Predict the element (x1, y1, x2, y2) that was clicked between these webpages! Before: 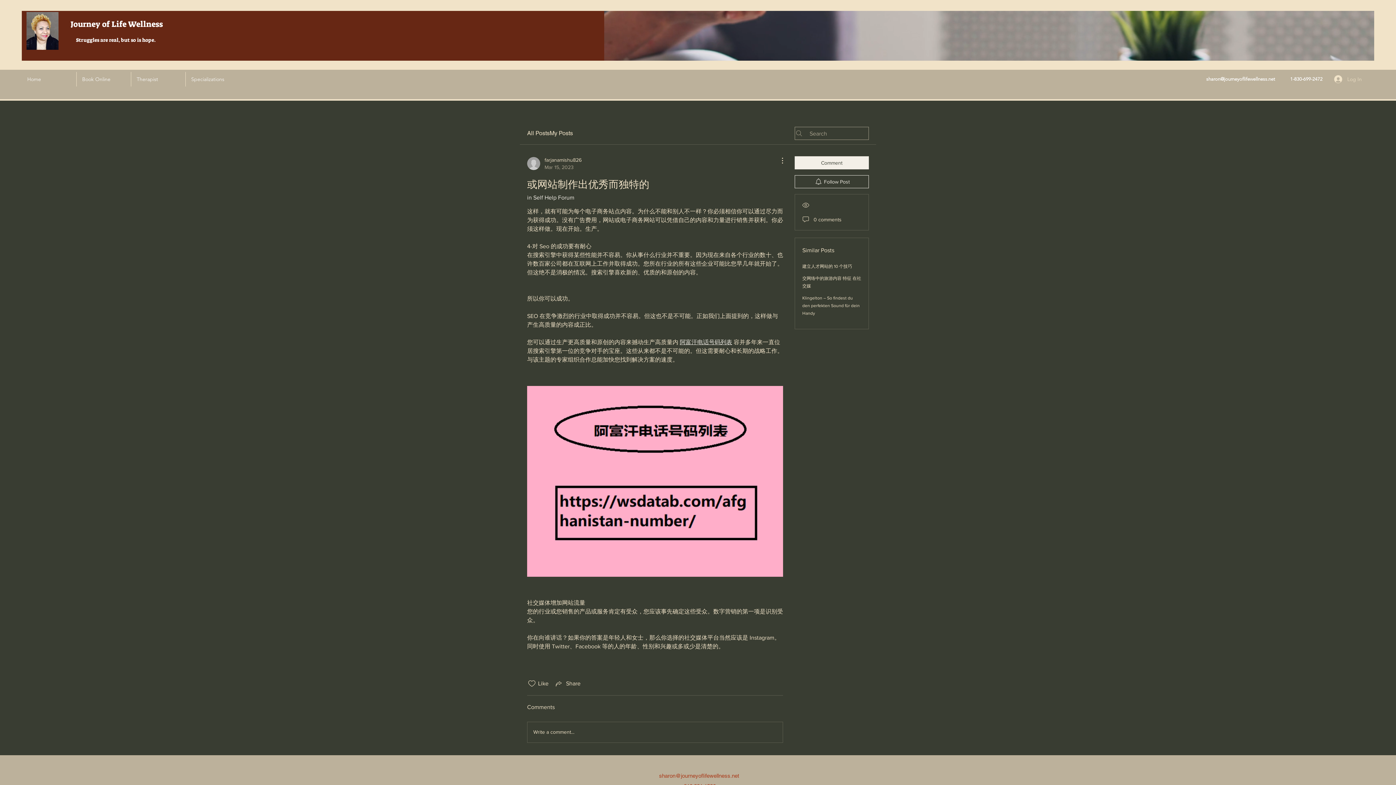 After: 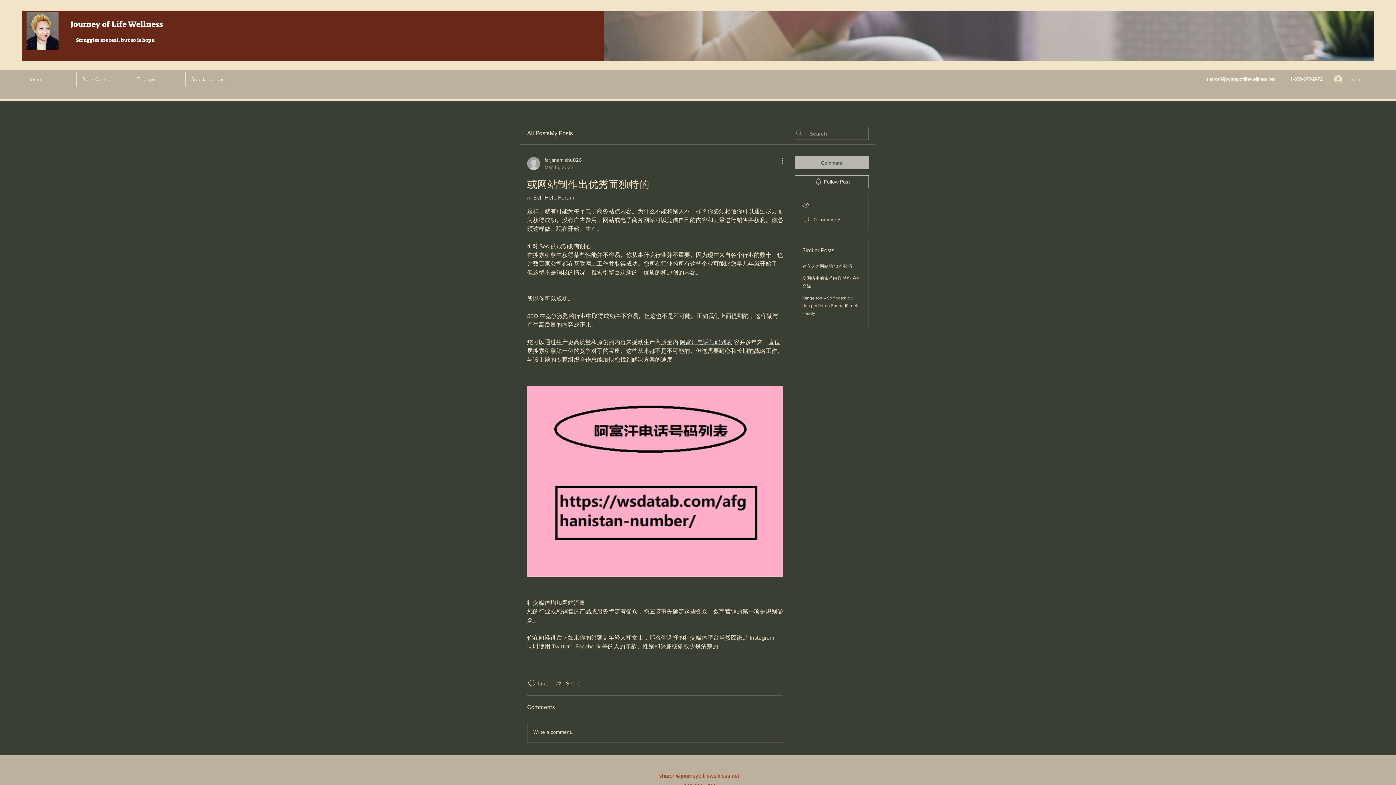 Action: label: Comment bbox: (794, 156, 869, 169)